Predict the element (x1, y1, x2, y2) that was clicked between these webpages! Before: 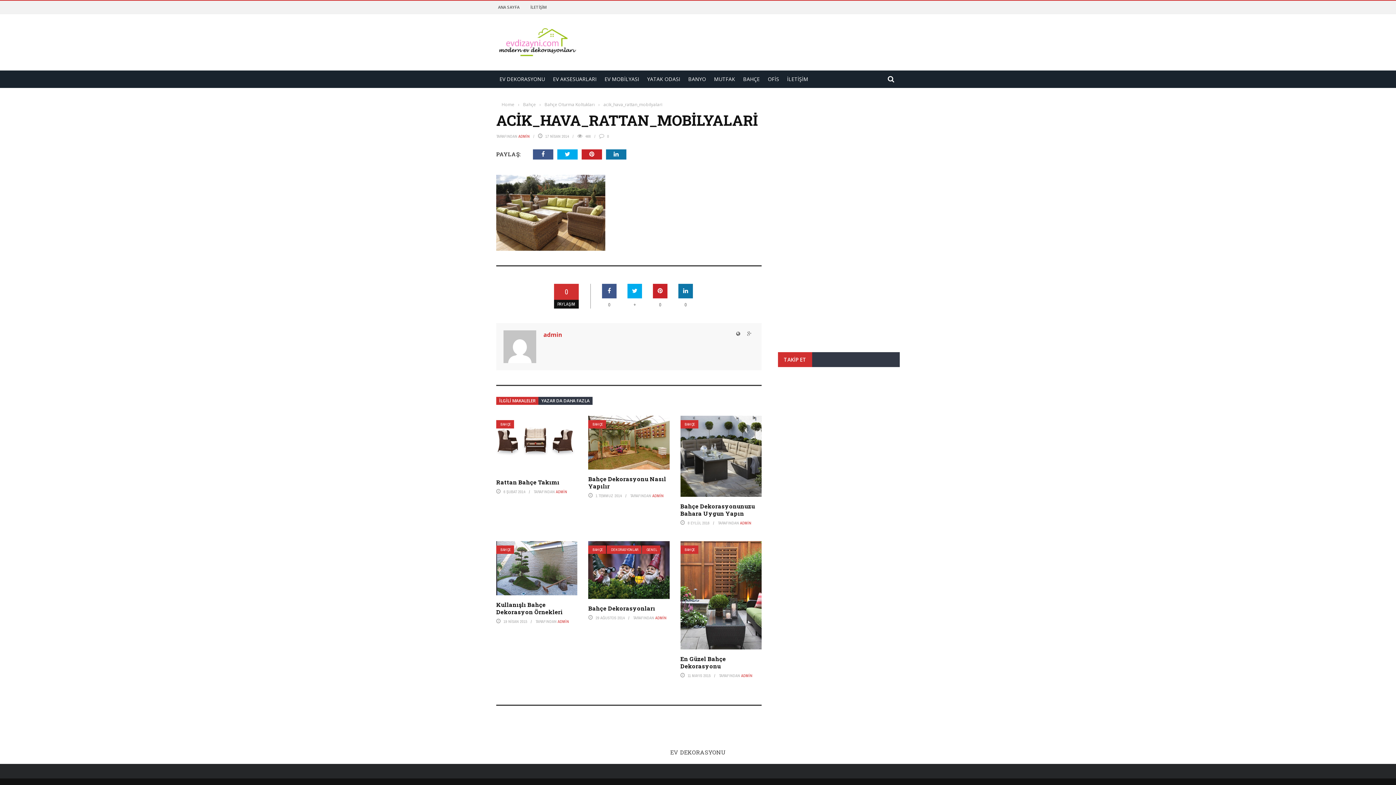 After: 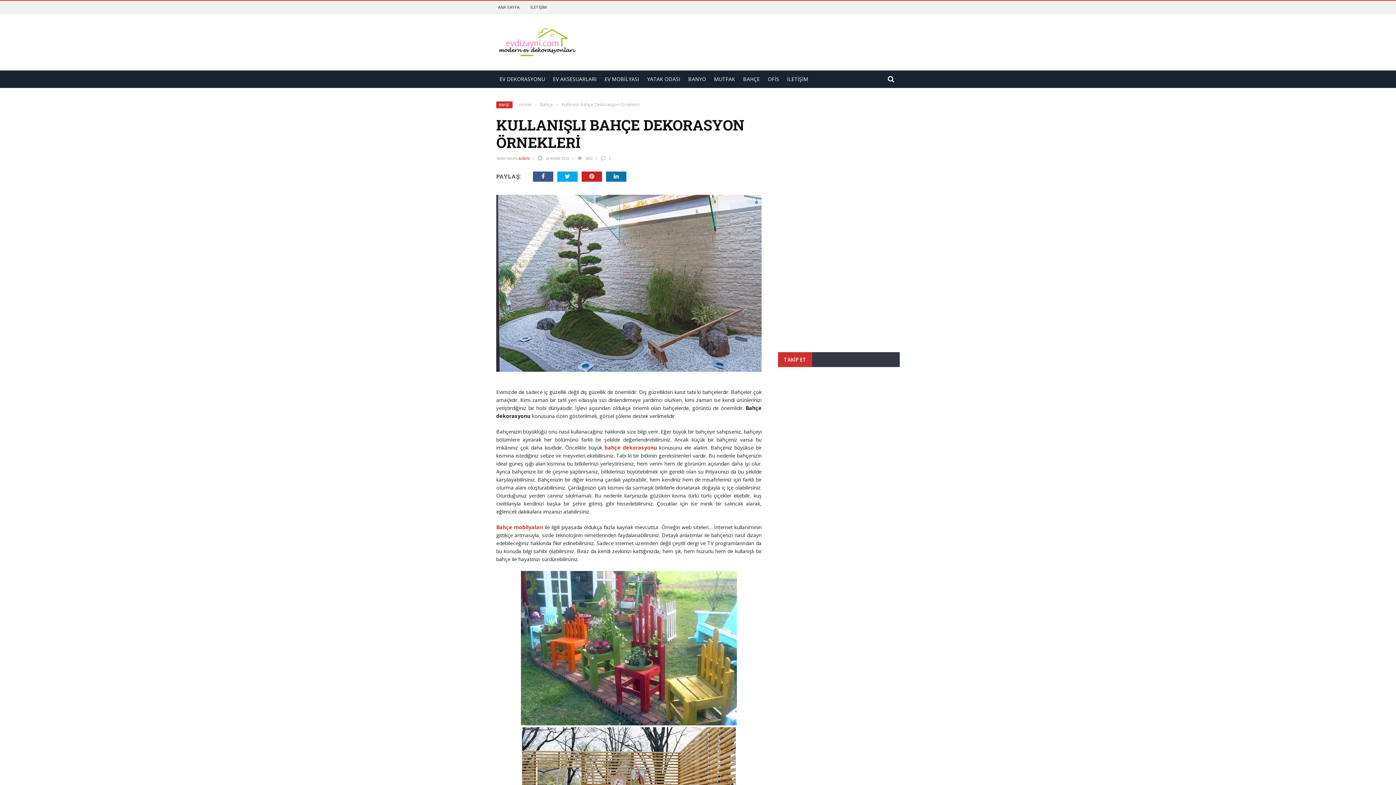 Action: bbox: (496, 541, 577, 595)